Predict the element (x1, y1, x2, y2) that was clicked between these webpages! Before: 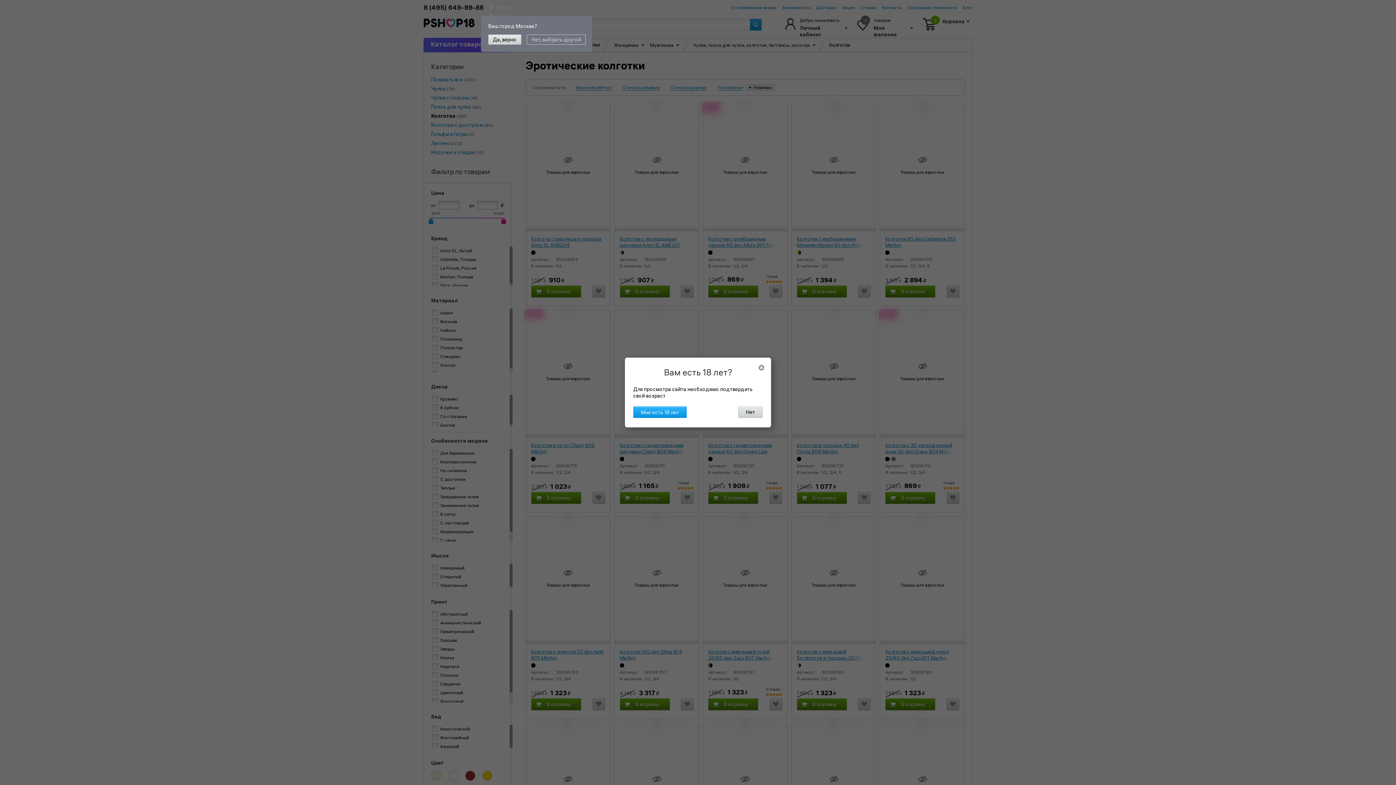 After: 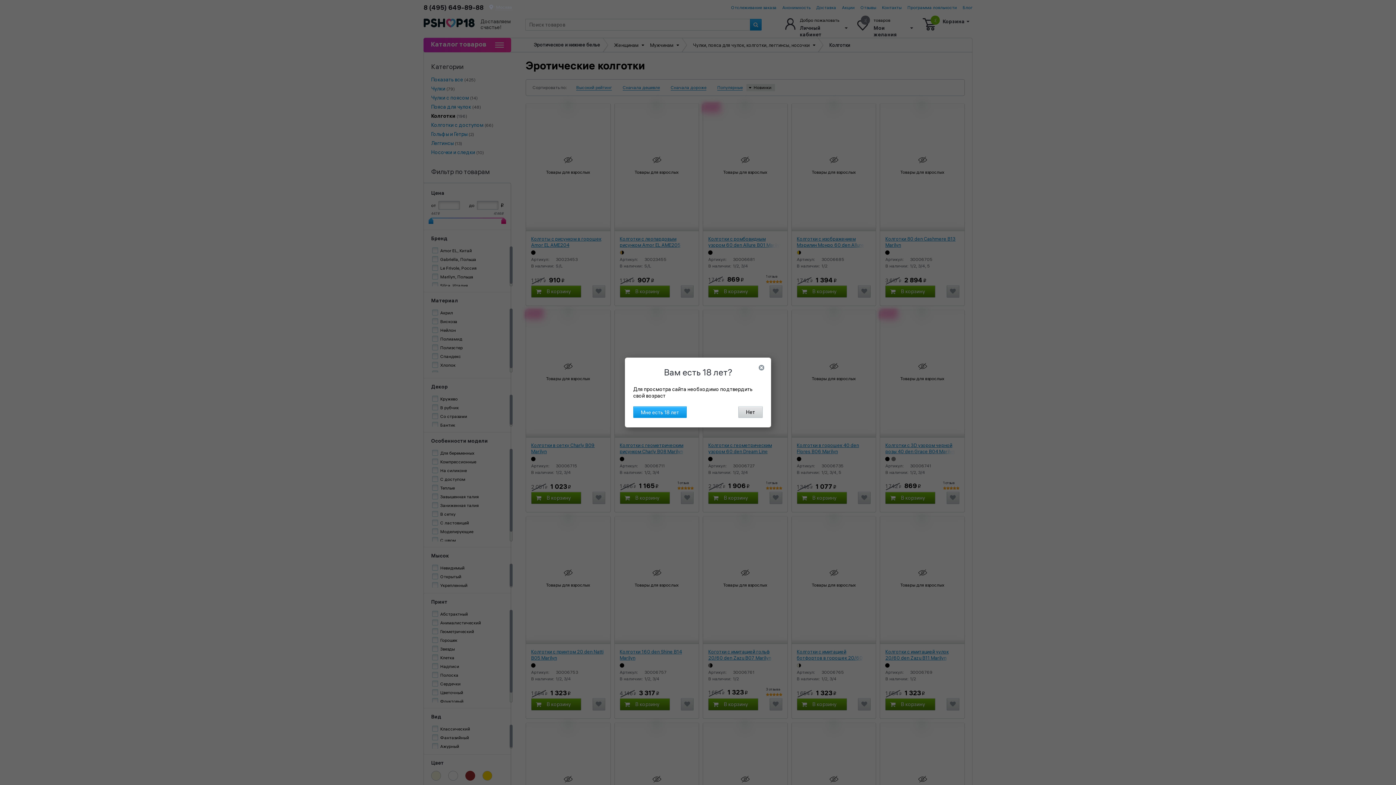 Action: bbox: (488, 34, 521, 44) label: Да, верно